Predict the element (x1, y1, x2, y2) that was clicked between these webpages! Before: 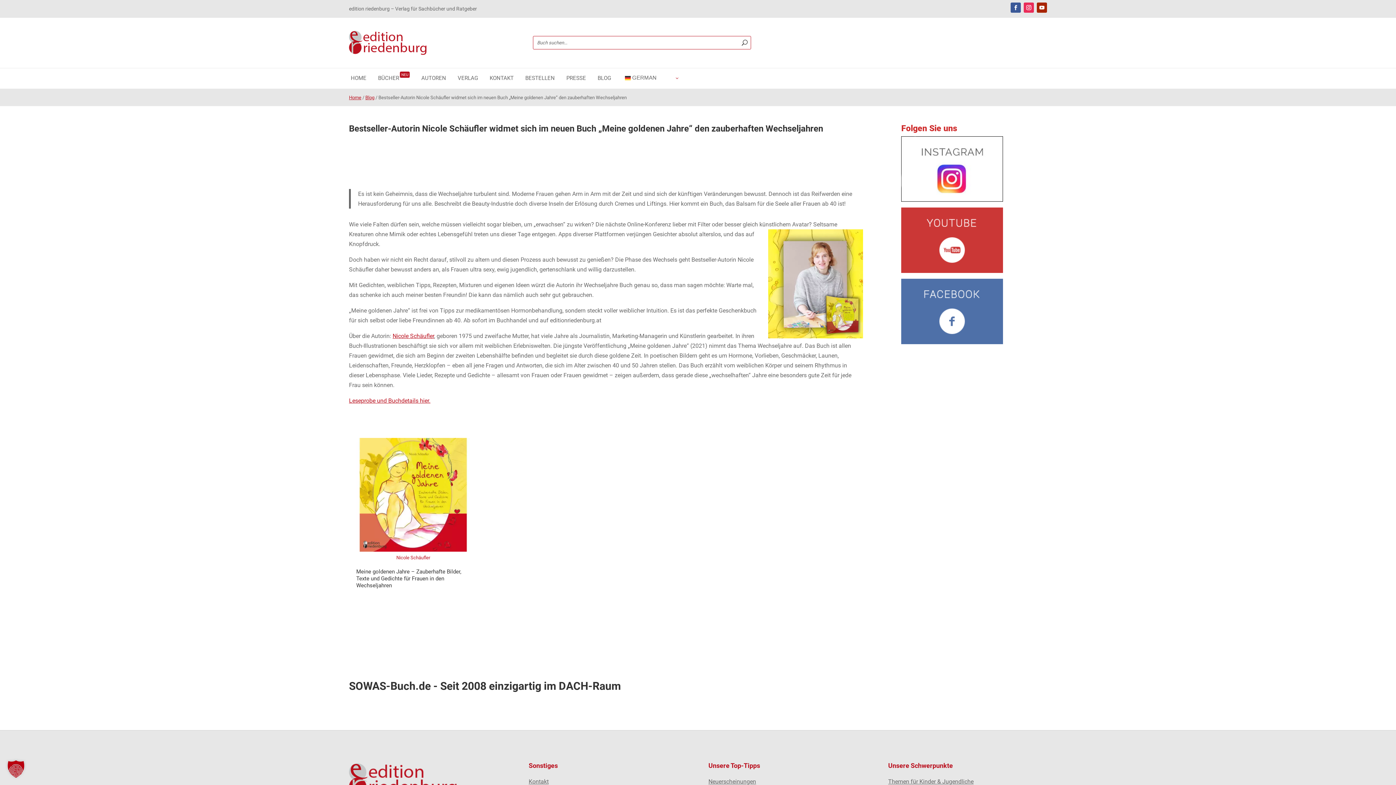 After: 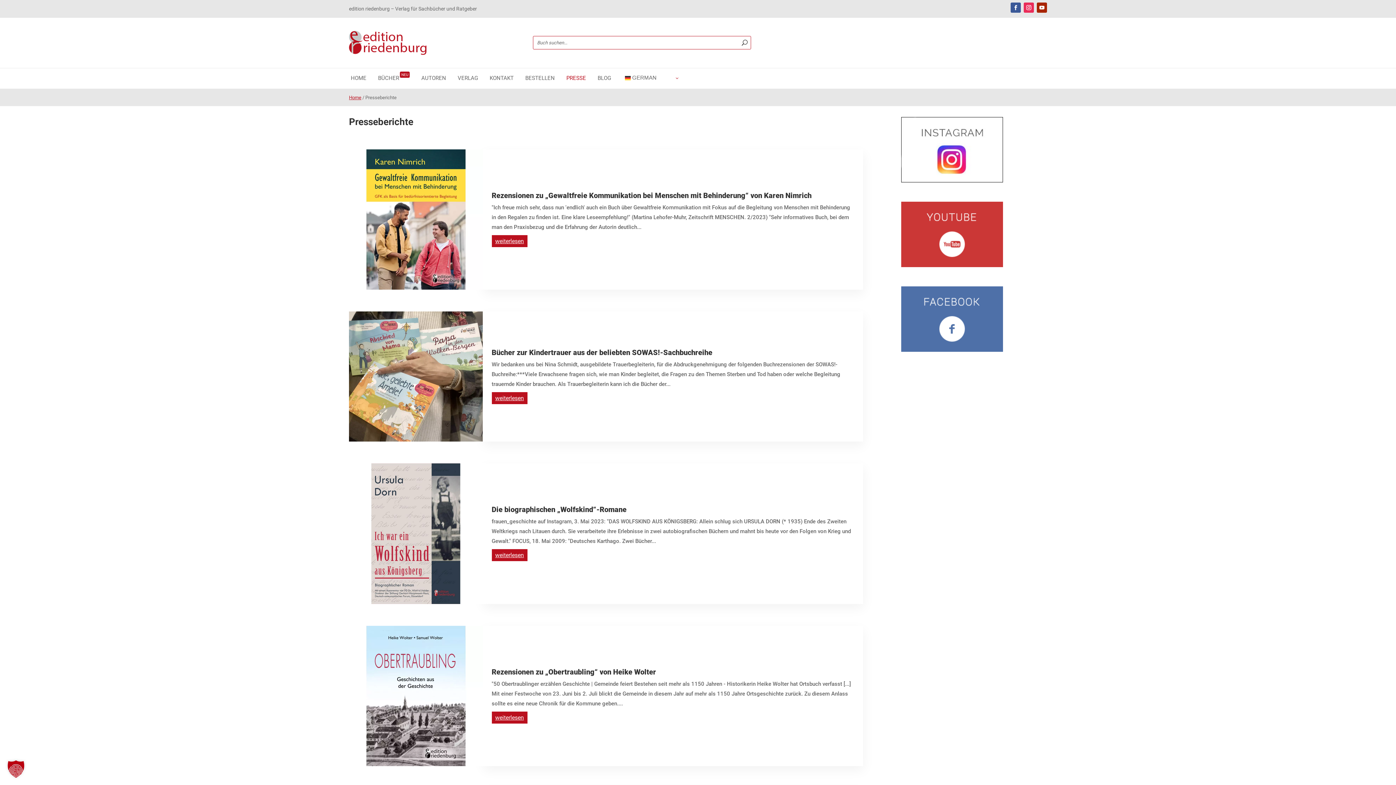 Action: label: PRESSE bbox: (566, 75, 586, 81)